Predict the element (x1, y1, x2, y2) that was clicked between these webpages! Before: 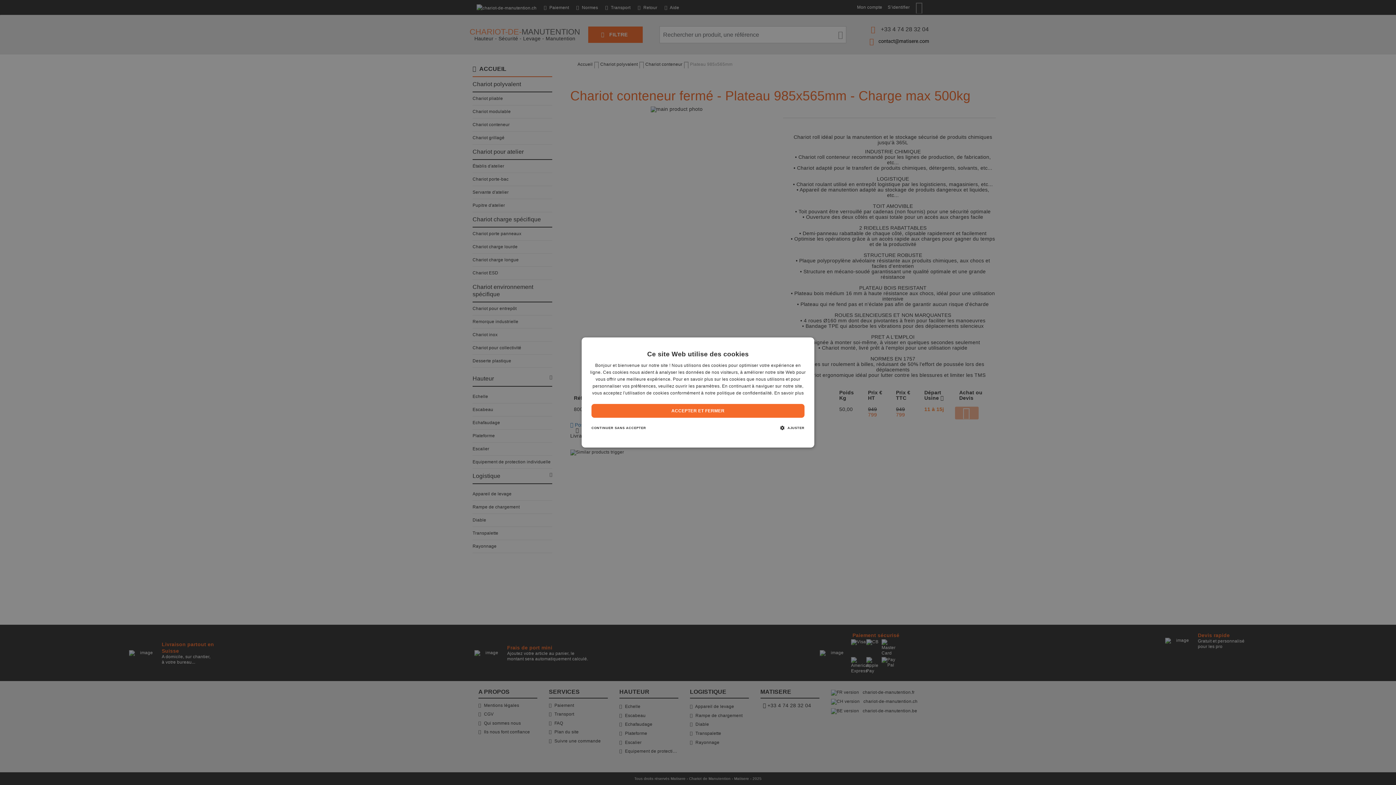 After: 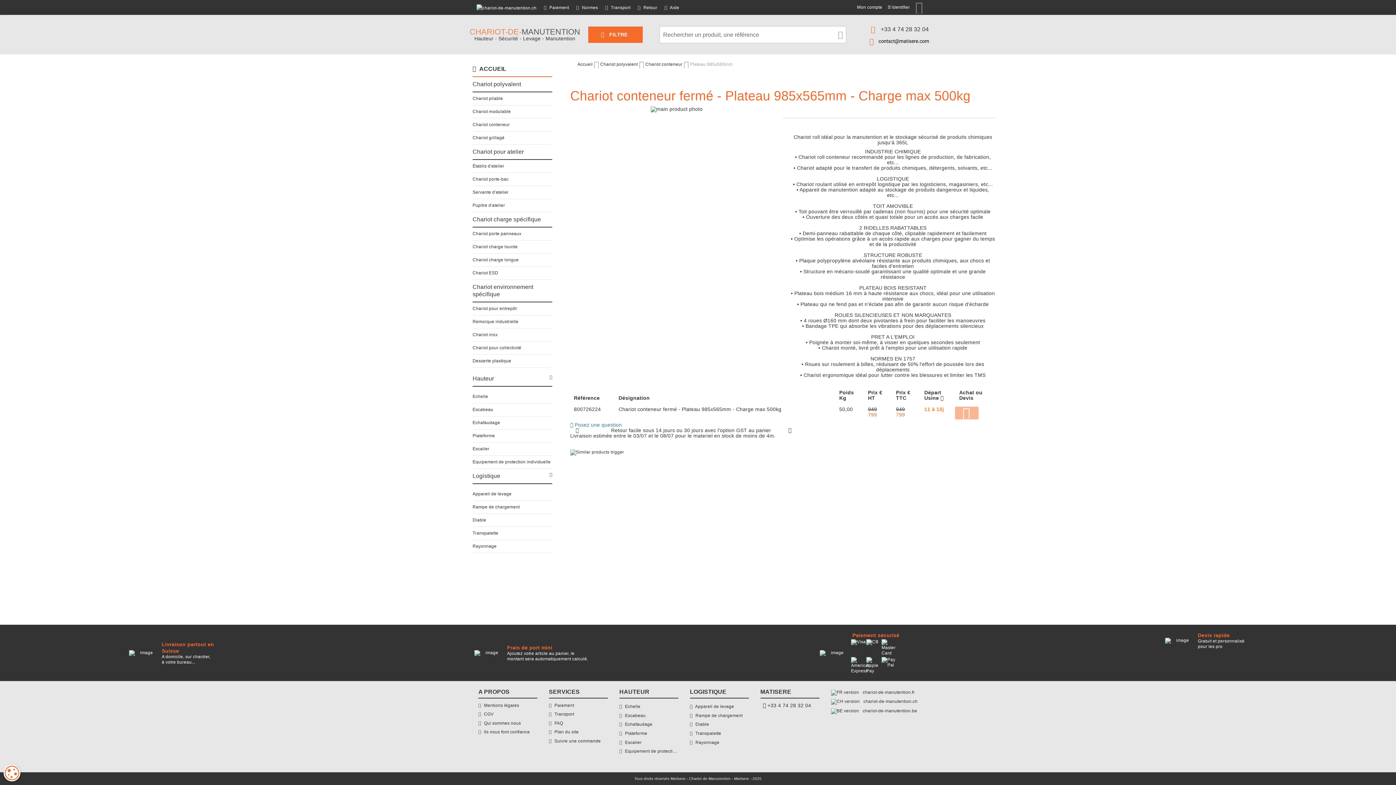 Action: bbox: (591, 404, 804, 418) label: ACCEPTER ET FERMER